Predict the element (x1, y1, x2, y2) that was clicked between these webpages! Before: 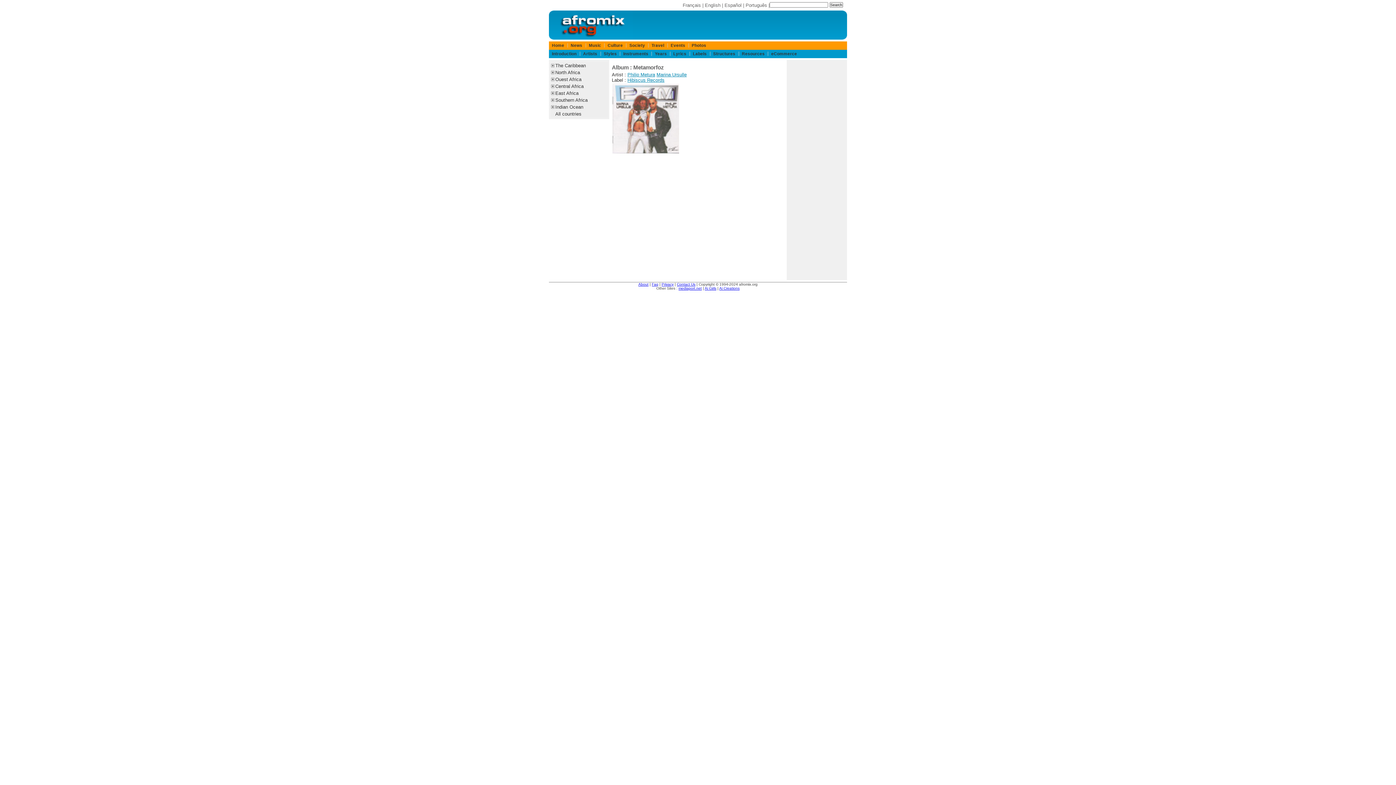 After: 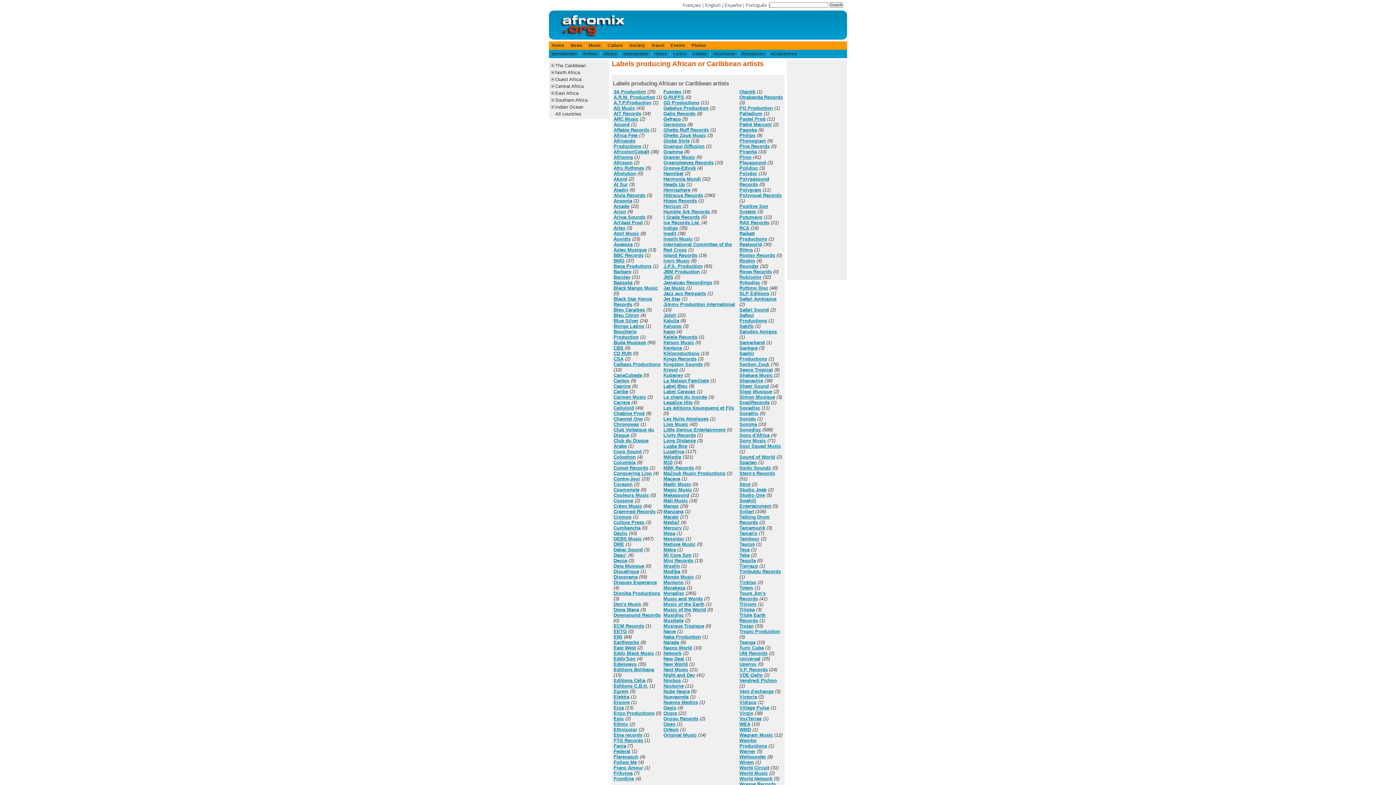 Action: bbox: (693, 51, 706, 56) label: Labels